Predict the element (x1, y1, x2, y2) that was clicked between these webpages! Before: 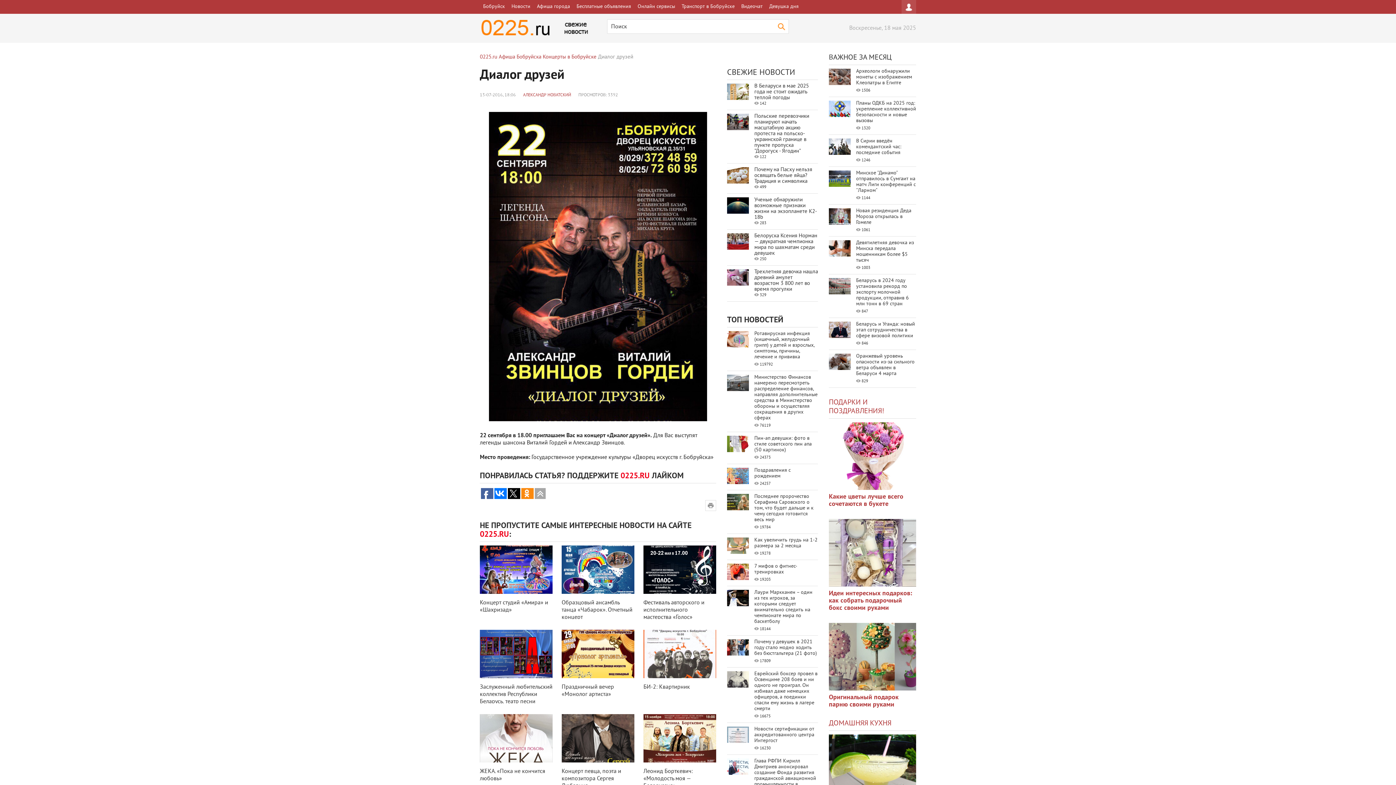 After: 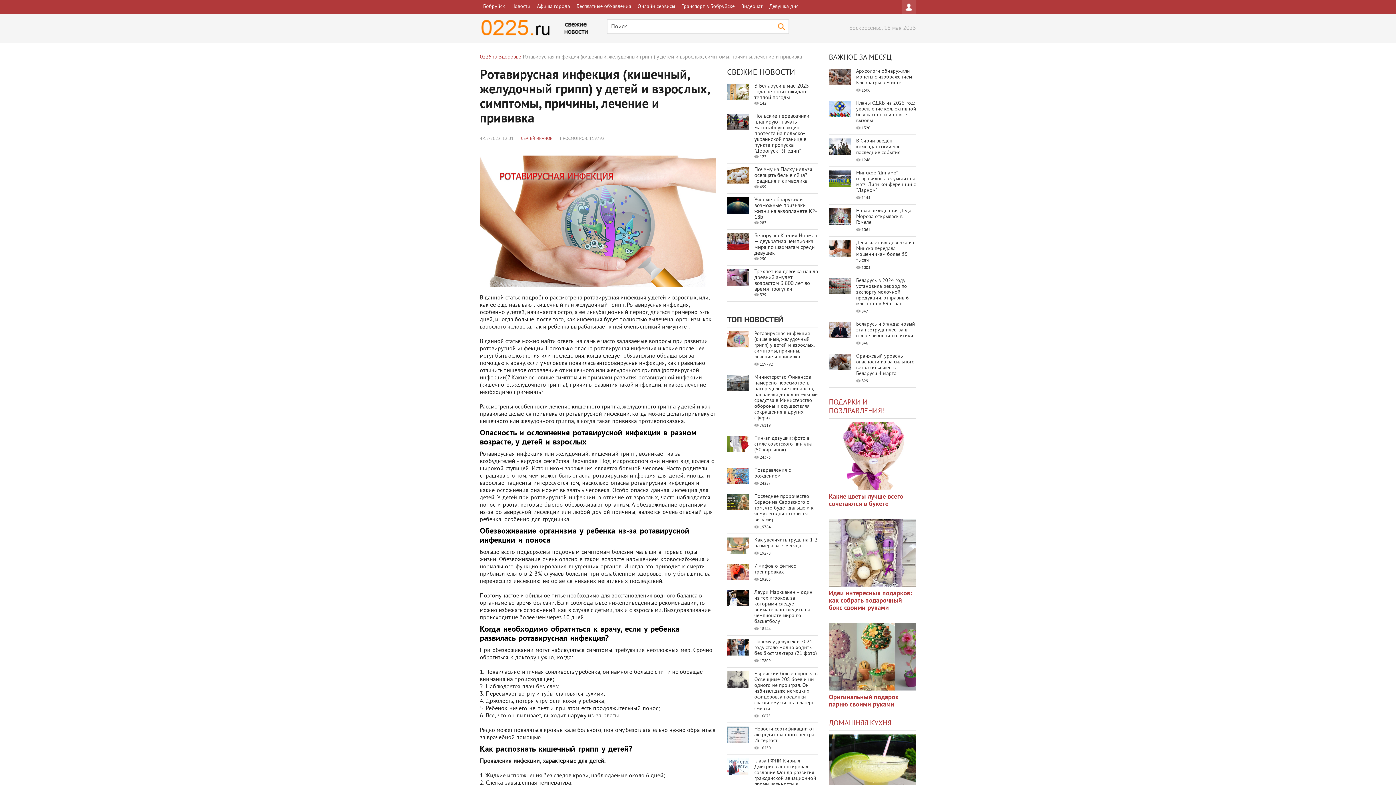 Action: bbox: (727, 331, 749, 347)